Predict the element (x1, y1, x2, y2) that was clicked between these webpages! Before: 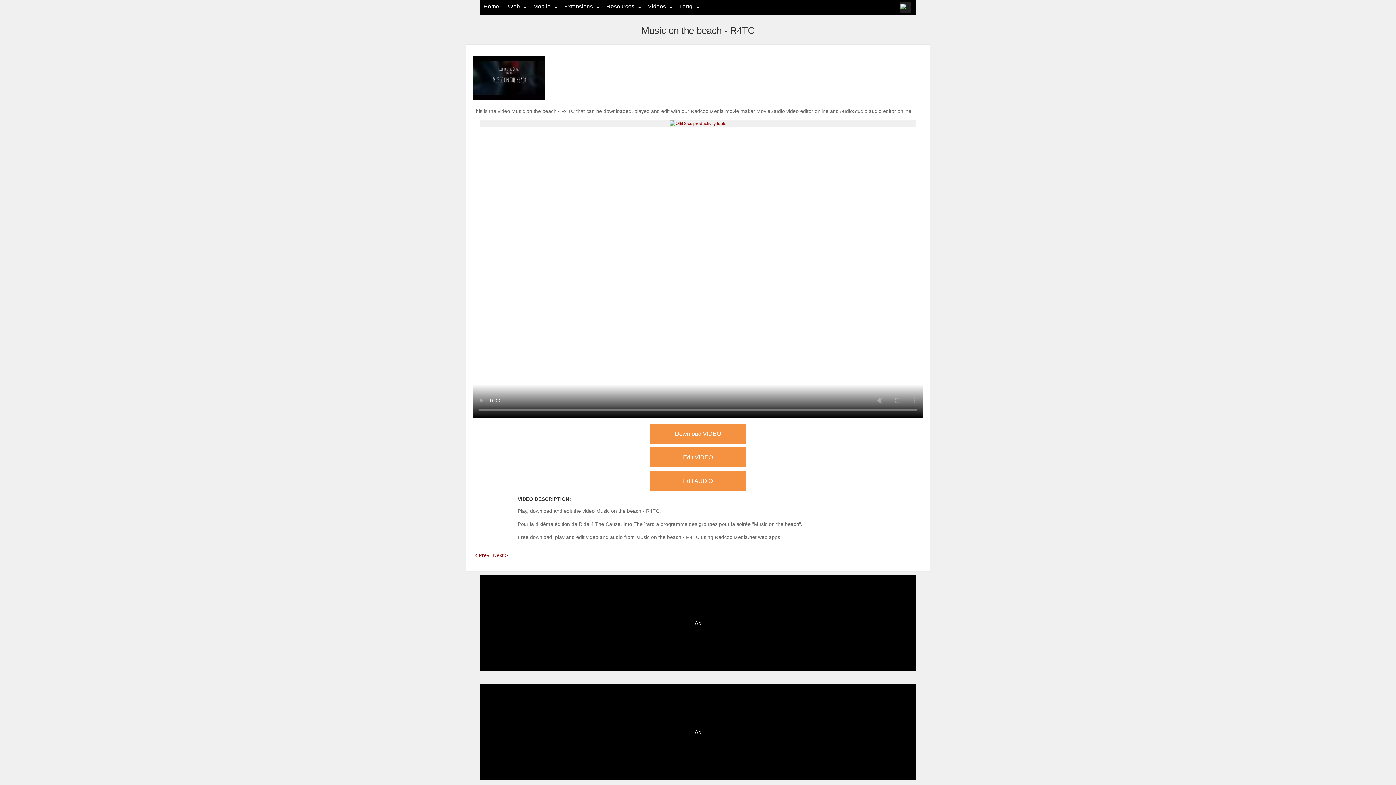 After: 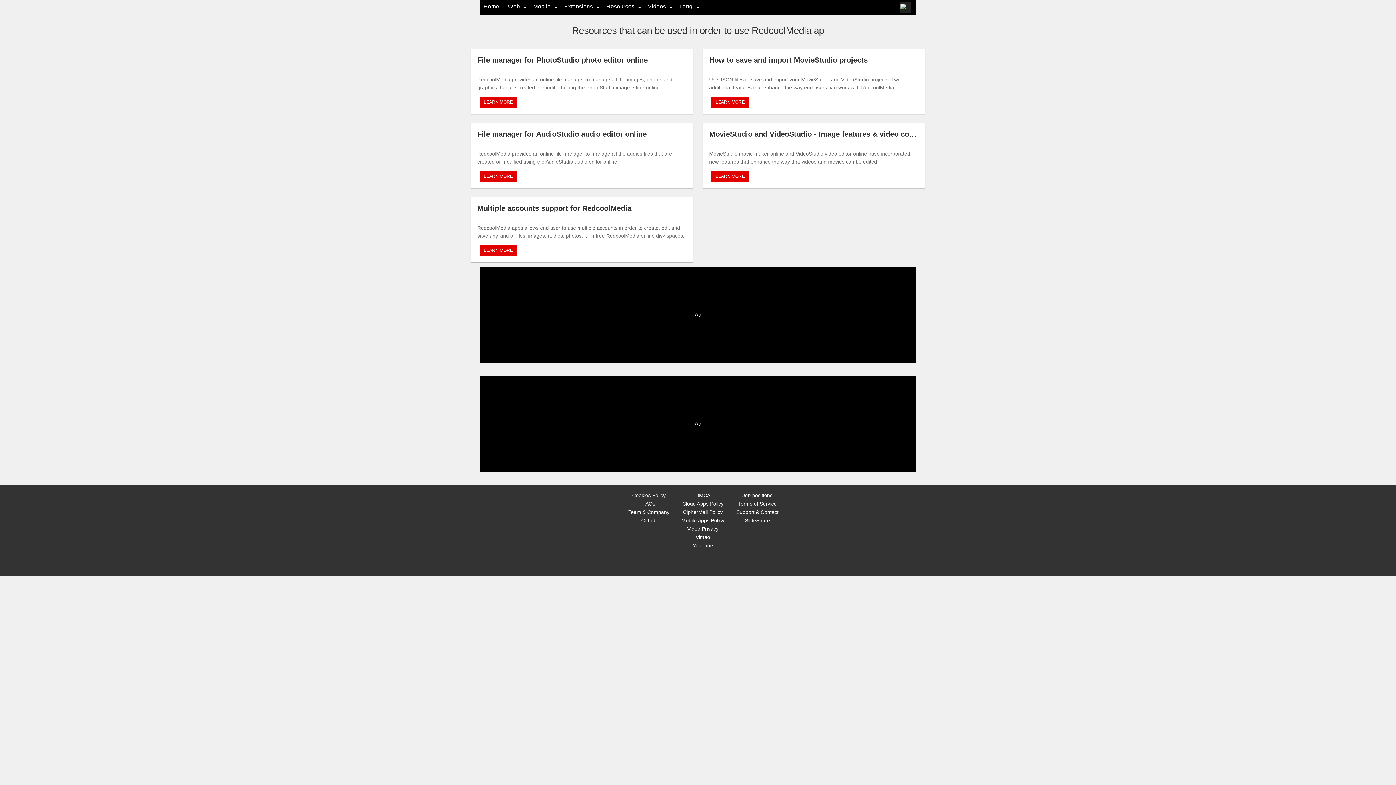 Action: label: Resources bbox: (606, 3, 634, 9)